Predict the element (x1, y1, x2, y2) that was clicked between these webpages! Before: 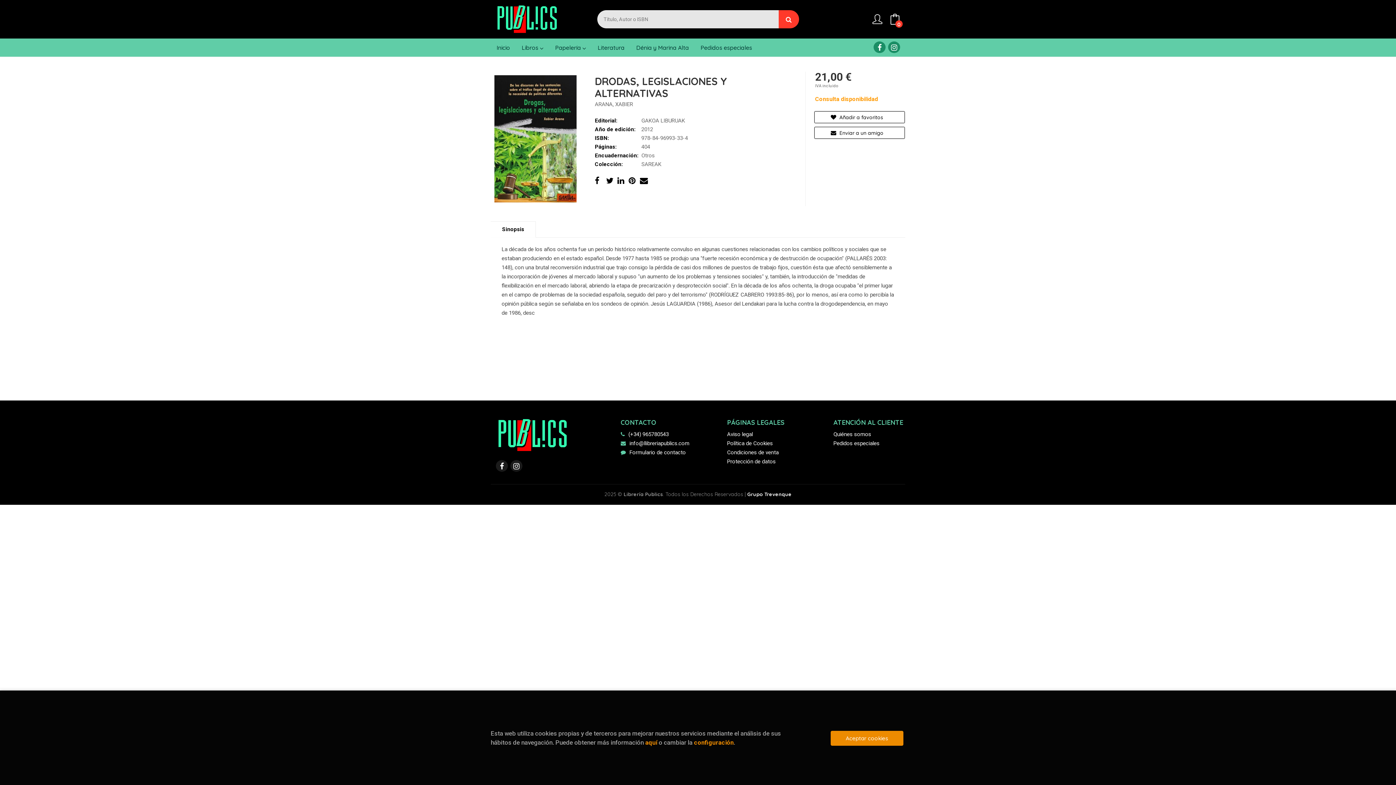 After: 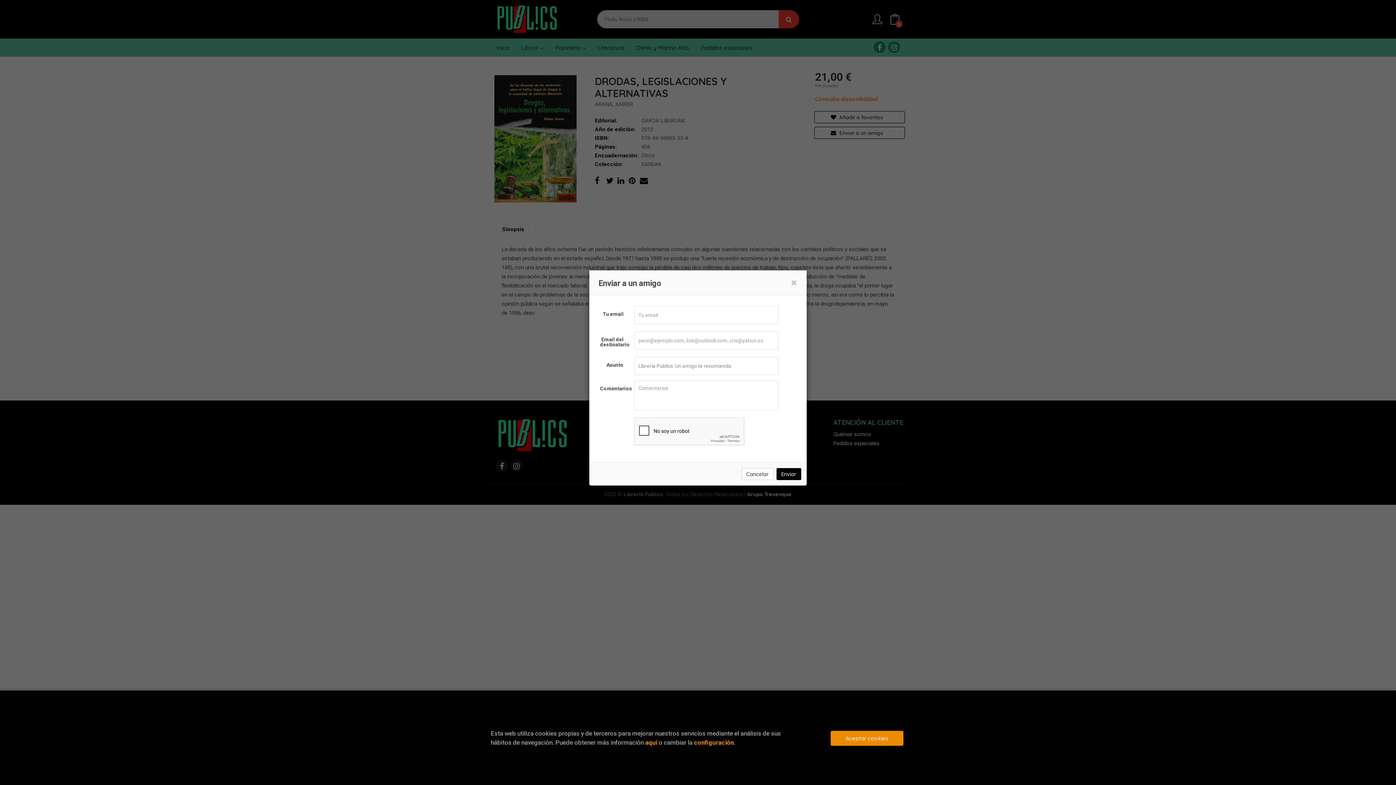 Action: bbox: (814, 126, 905, 138) label:  Enviar a un amigo